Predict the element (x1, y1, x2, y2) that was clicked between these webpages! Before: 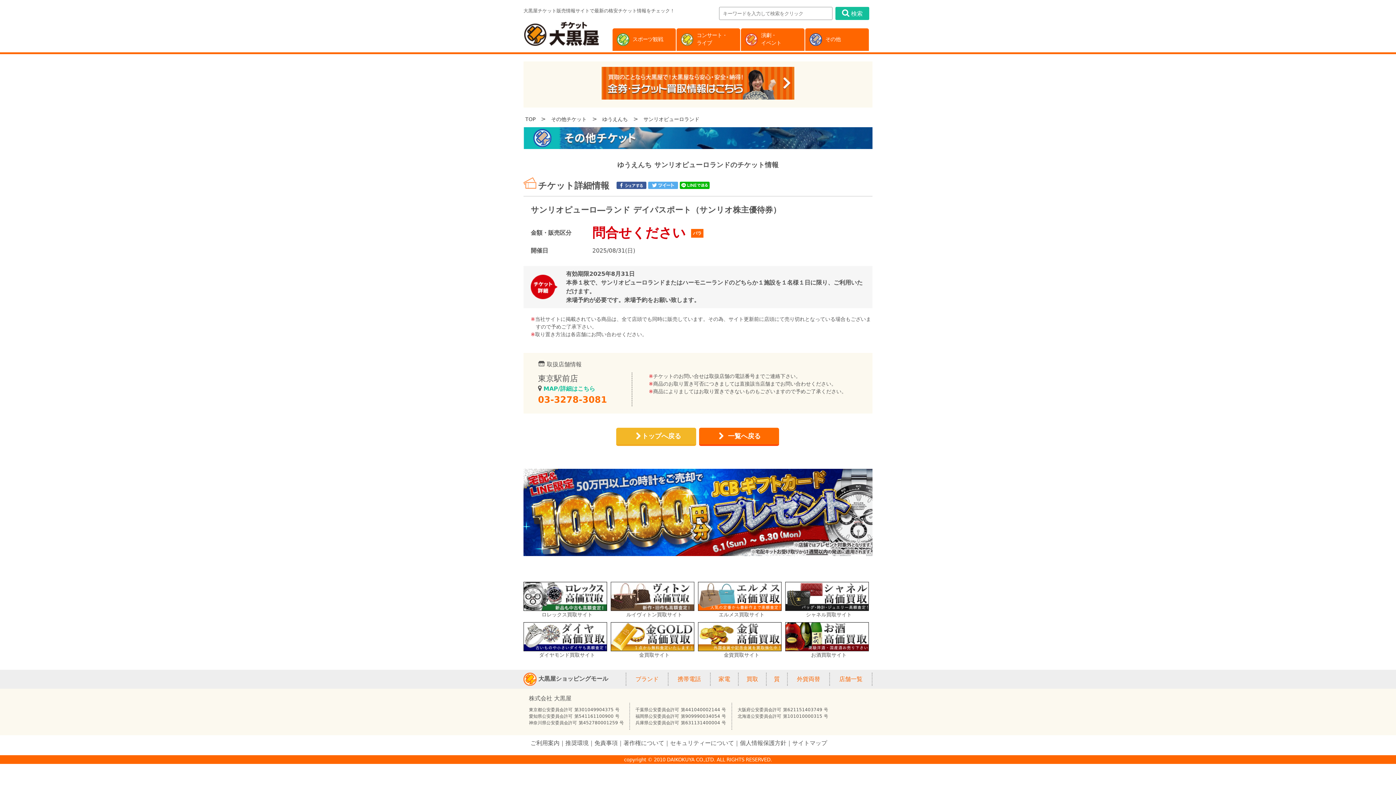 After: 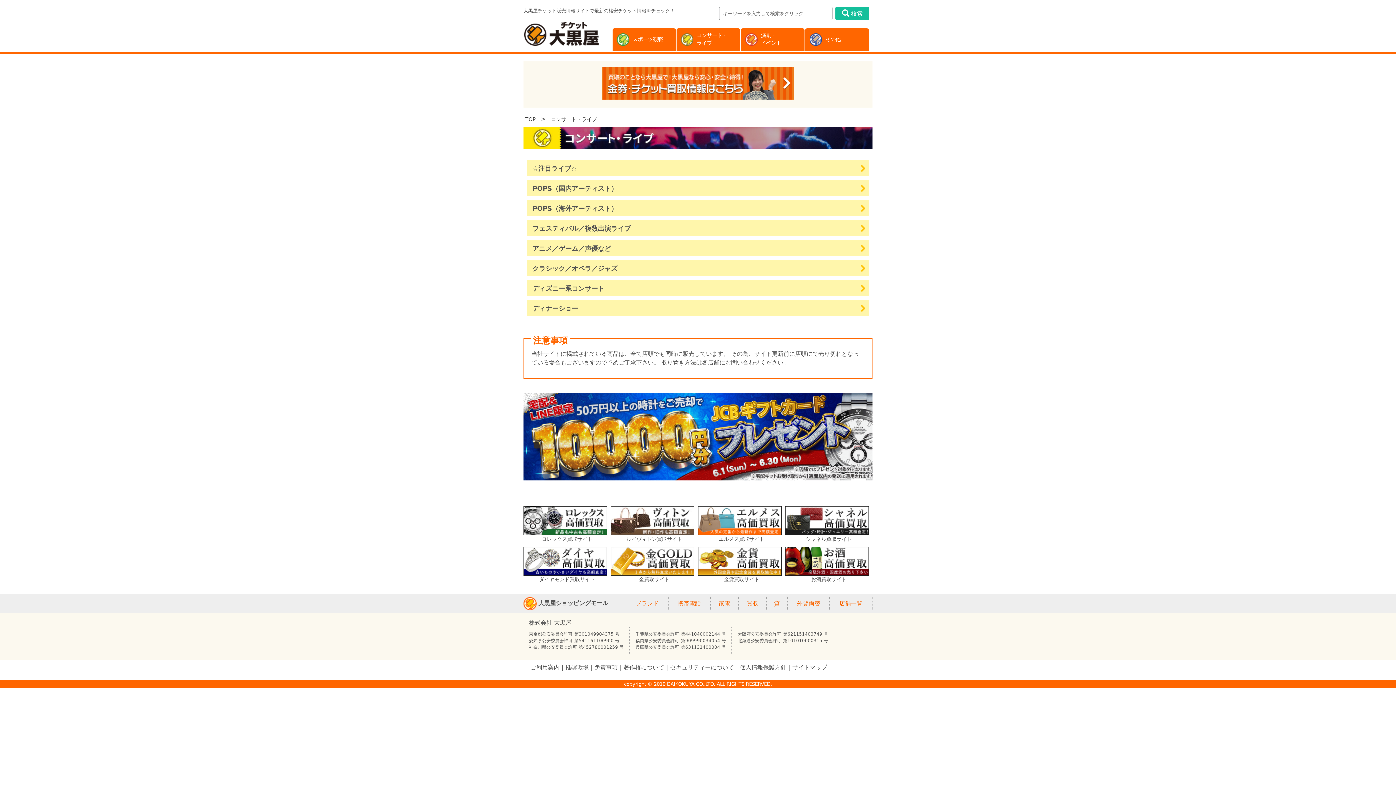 Action: bbox: (677, 30, 739, 48) label: コンサート・
ライブ